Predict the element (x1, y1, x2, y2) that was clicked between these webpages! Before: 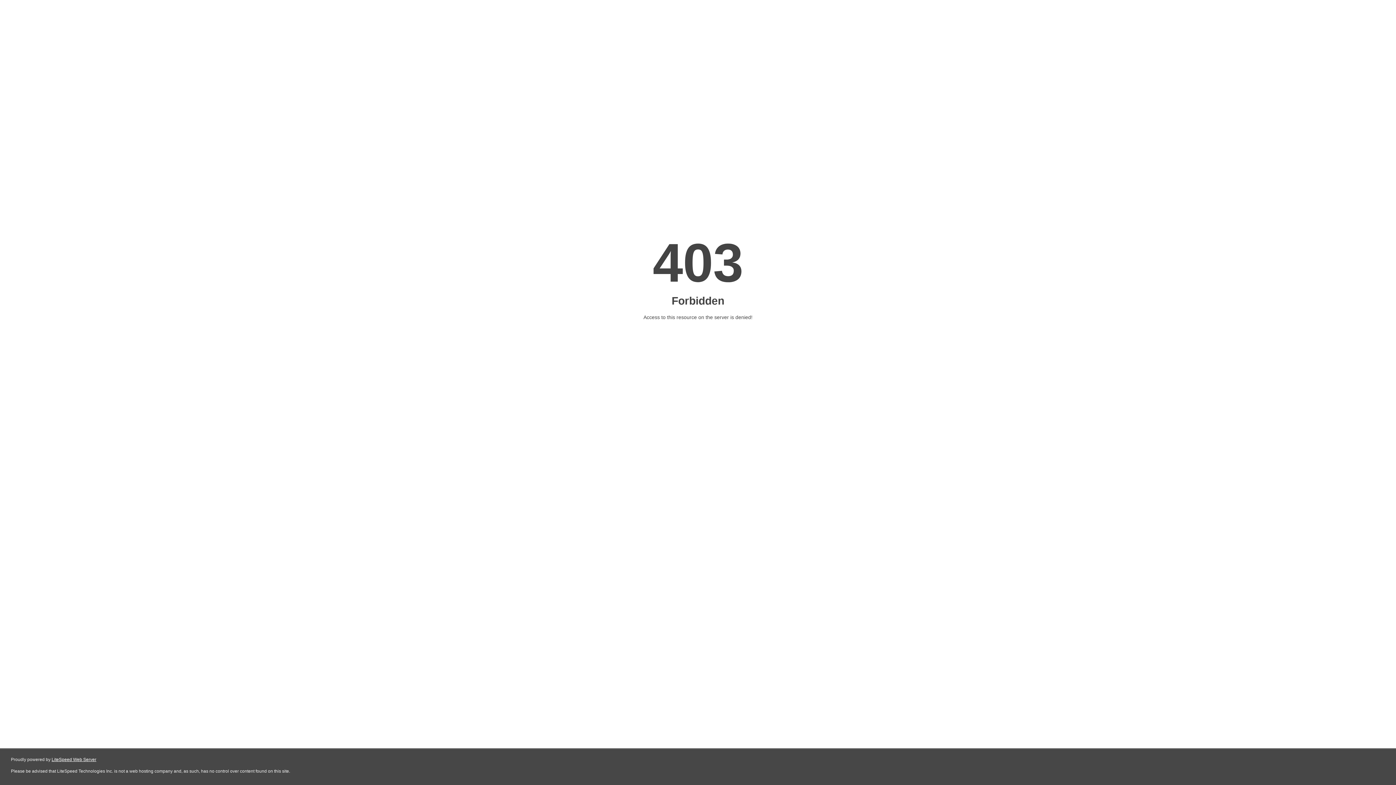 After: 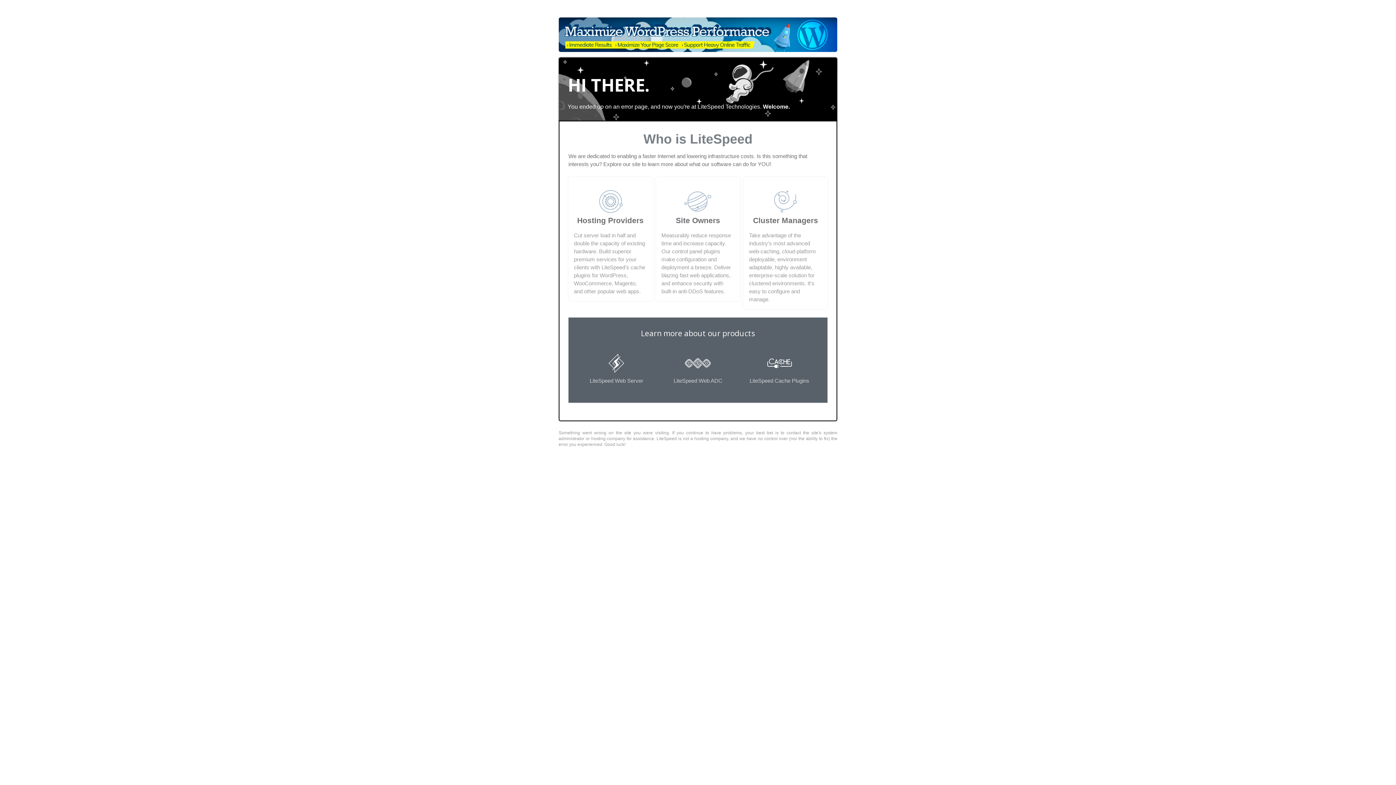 Action: label: LiteSpeed Web Server bbox: (51, 757, 96, 762)